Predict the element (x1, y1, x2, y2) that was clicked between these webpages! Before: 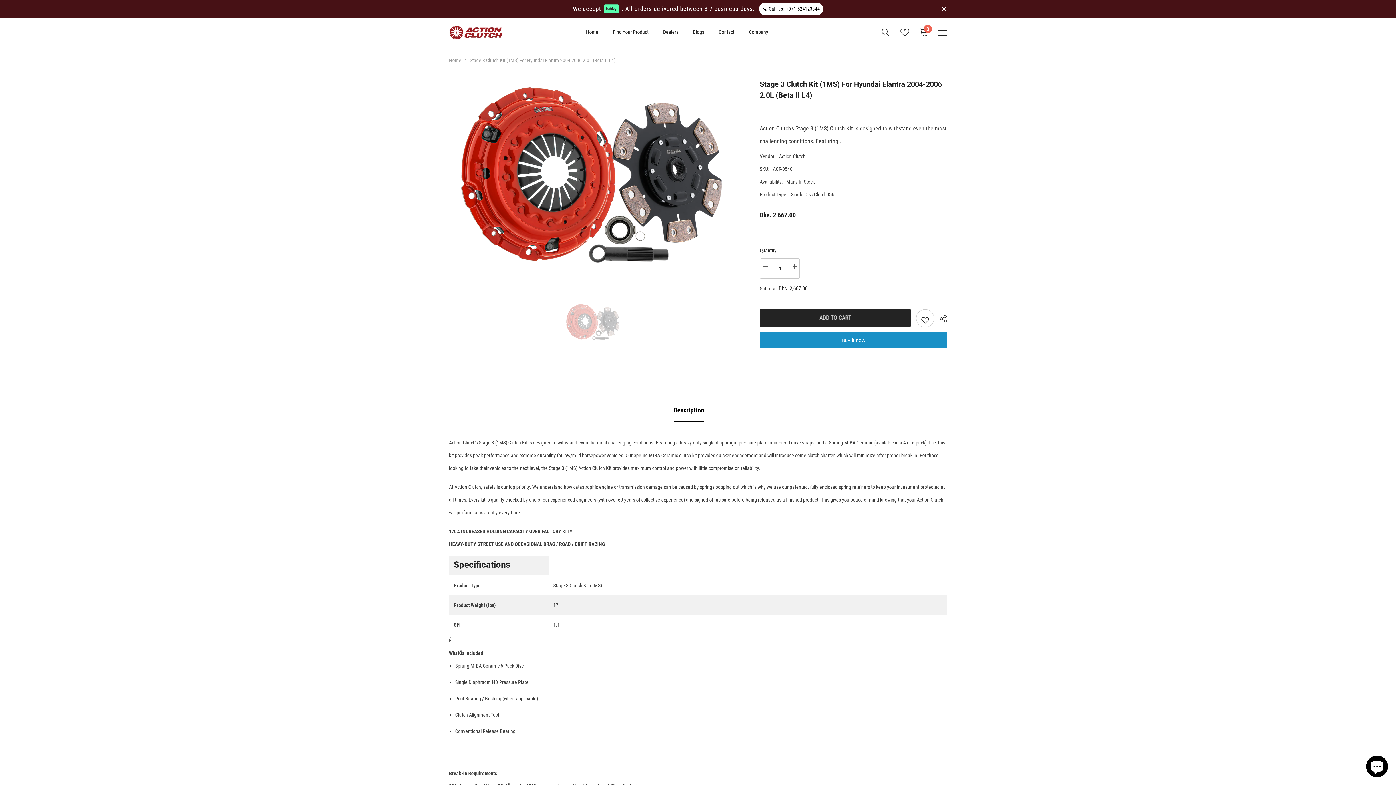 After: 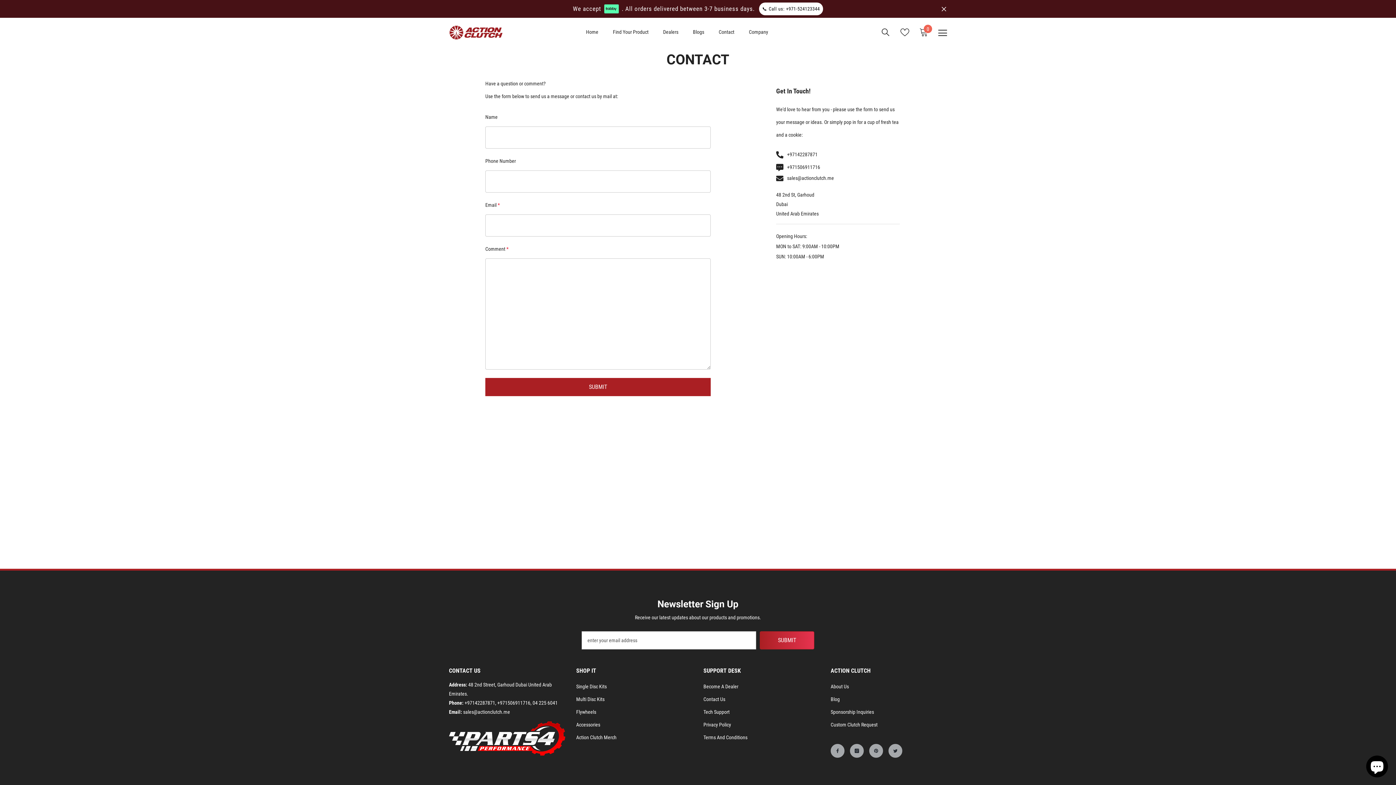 Action: label: Contact bbox: (711, 27, 741, 46)